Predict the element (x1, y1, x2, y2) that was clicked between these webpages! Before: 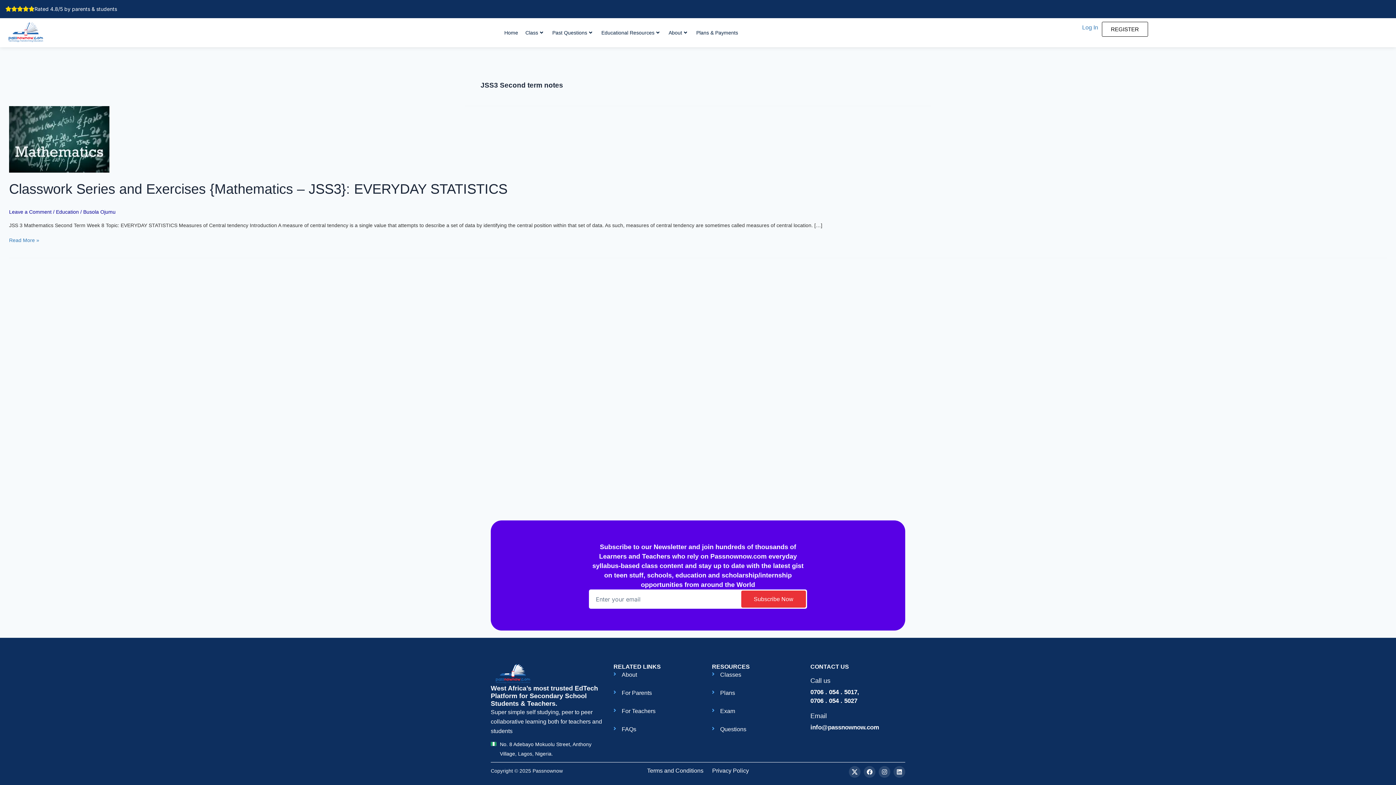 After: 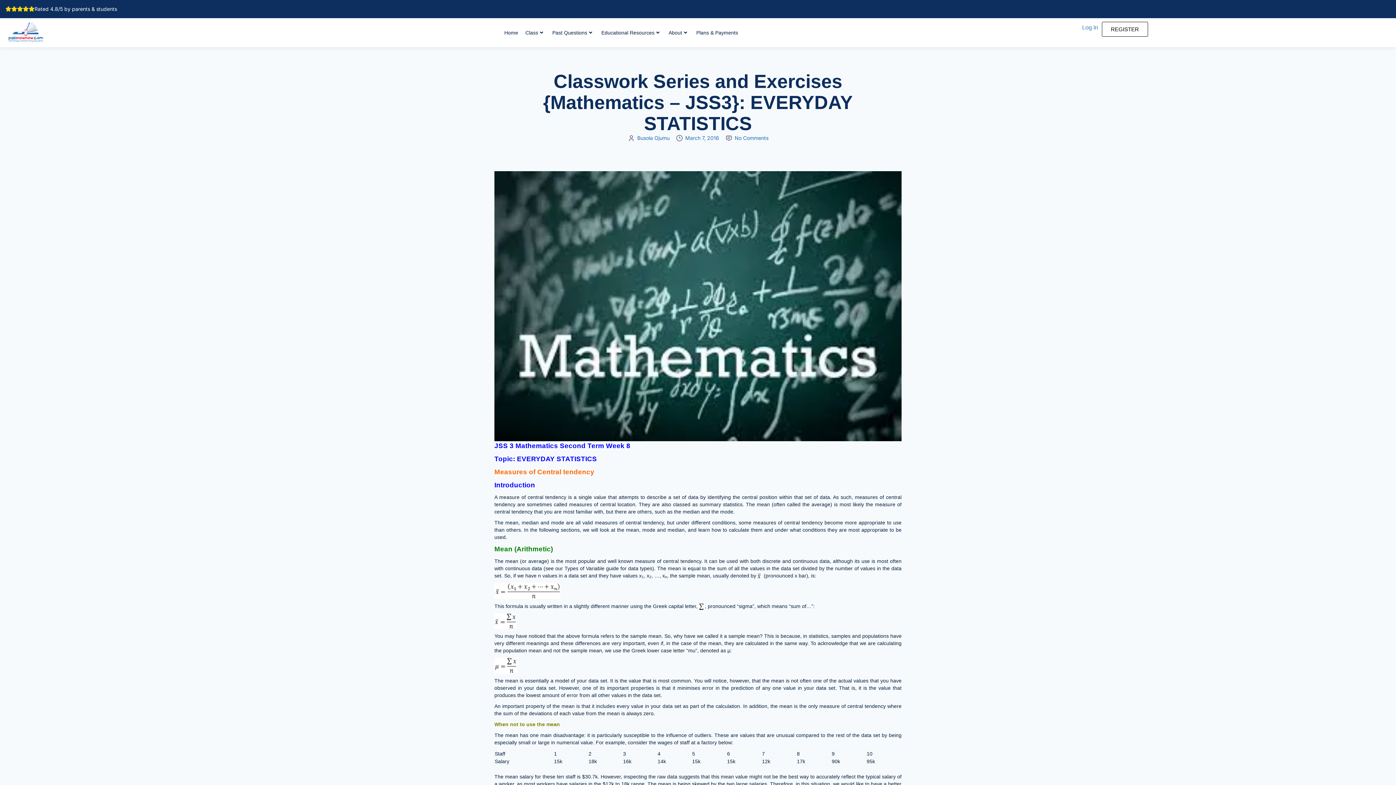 Action: label: Classwork Series and Exercises {Mathematics – JSS3}: EVERYDAY STATISTICS
Read More » bbox: (9, 236, 39, 243)